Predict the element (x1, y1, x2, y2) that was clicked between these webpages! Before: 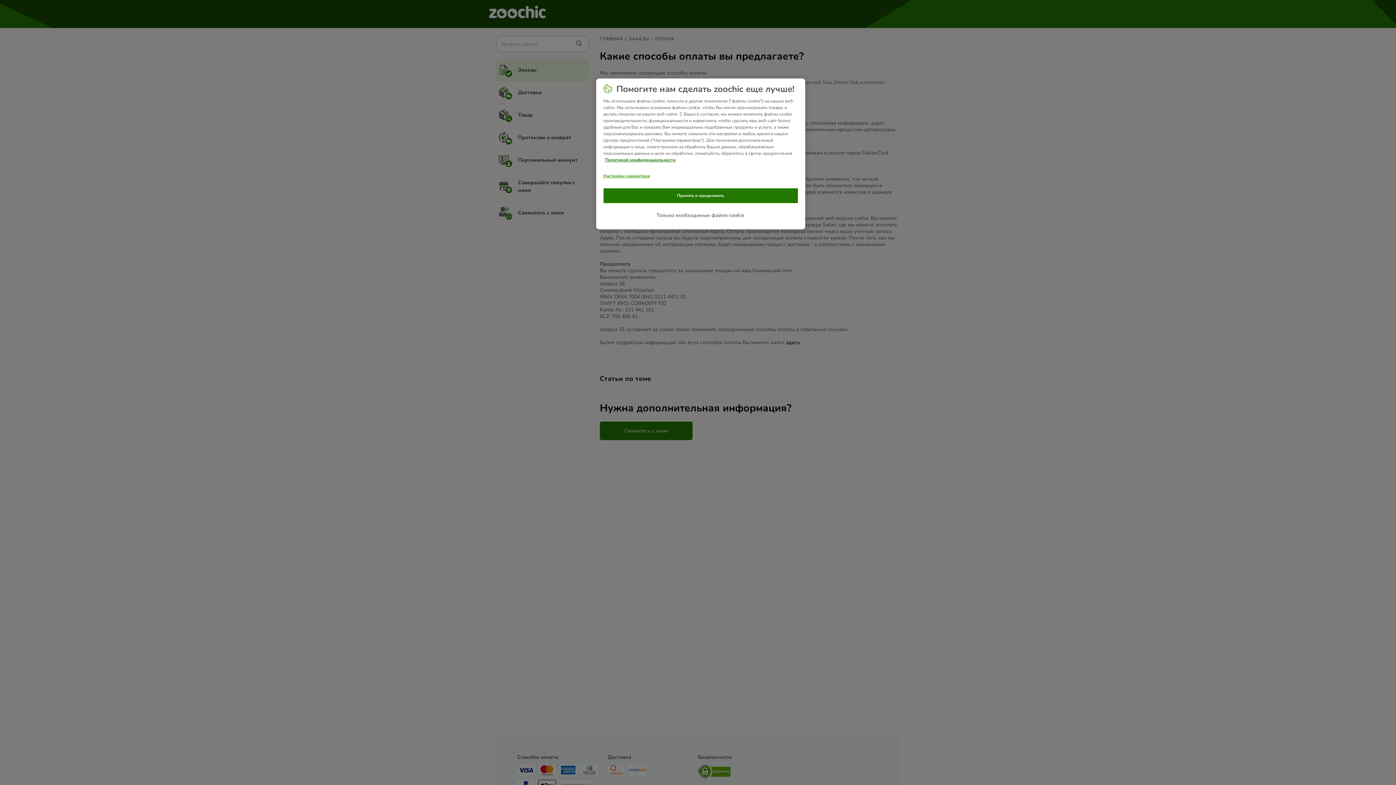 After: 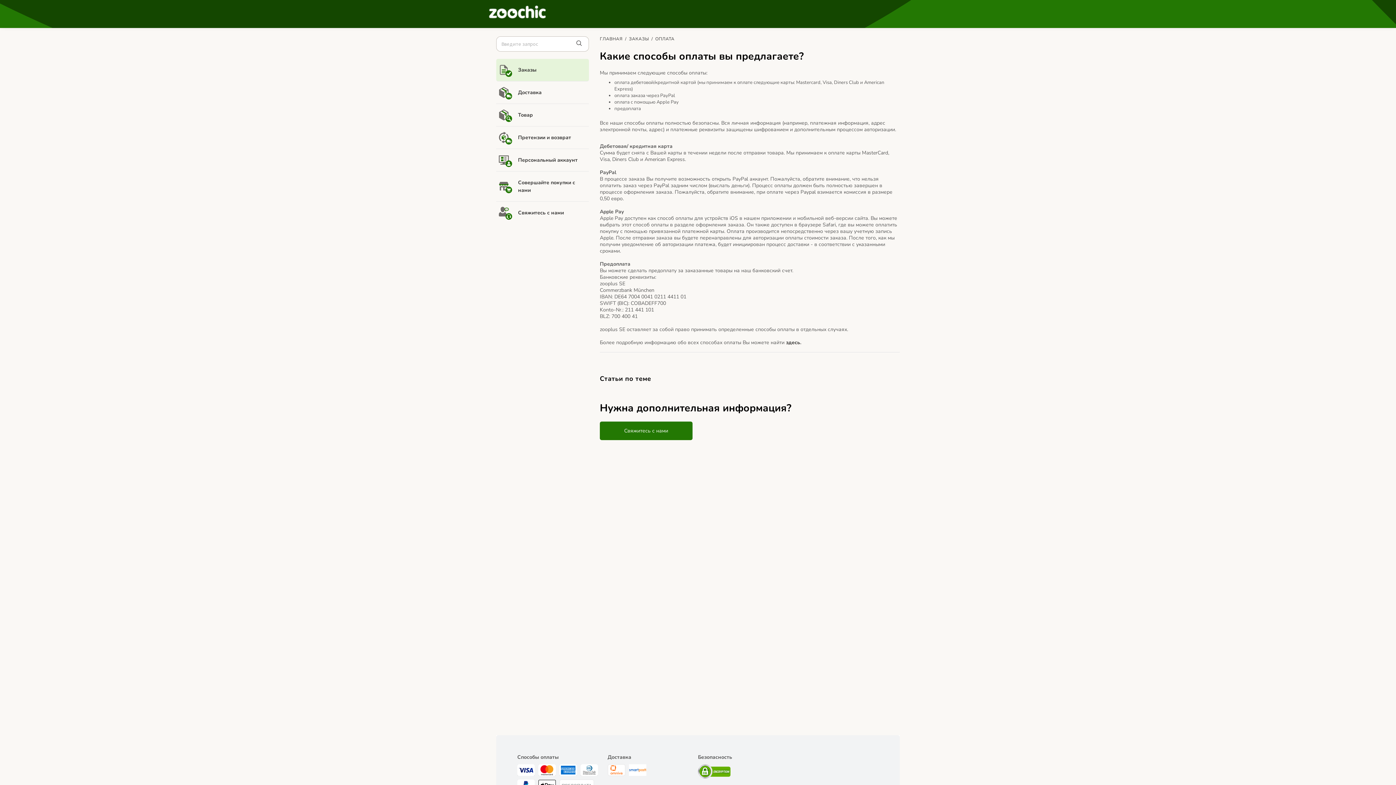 Action: label: Принять и продолжить bbox: (603, 188, 798, 203)